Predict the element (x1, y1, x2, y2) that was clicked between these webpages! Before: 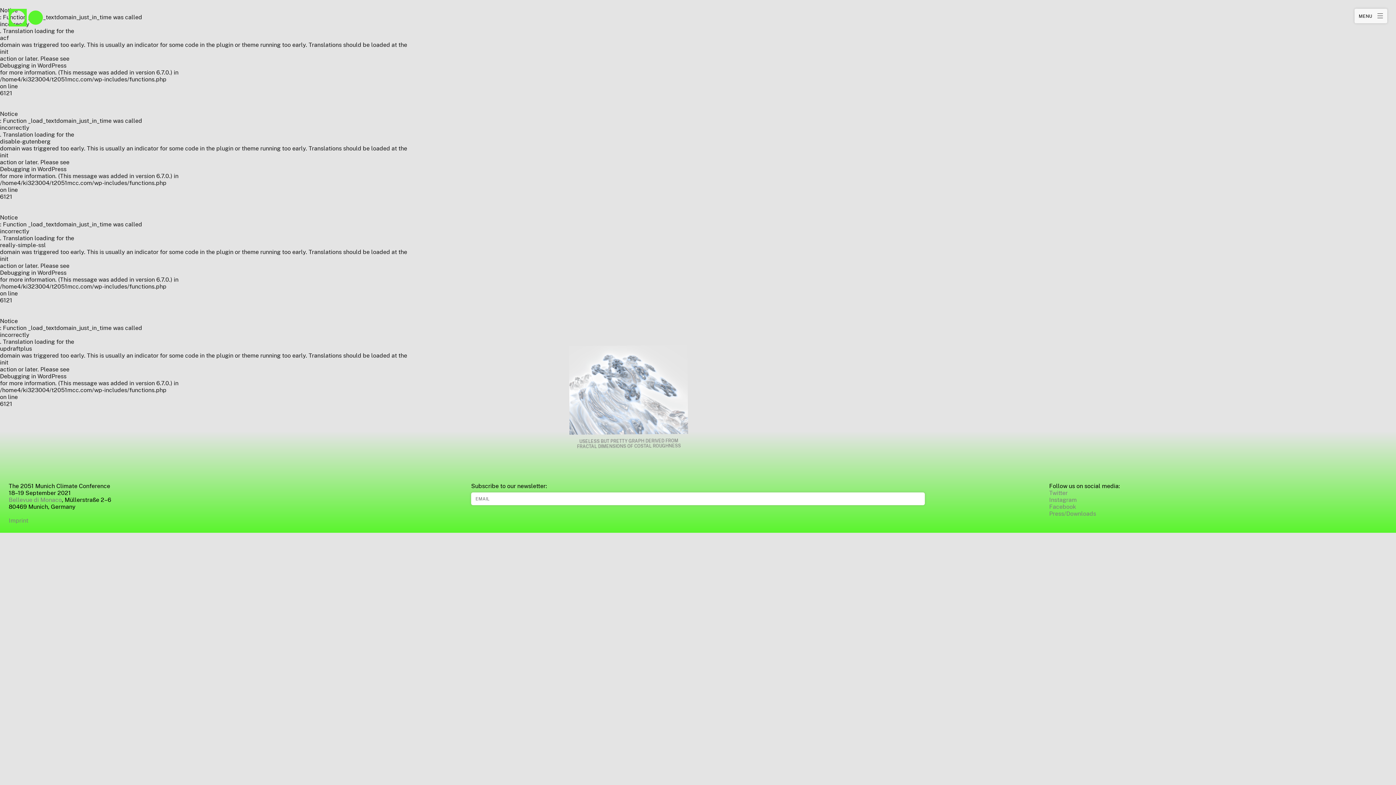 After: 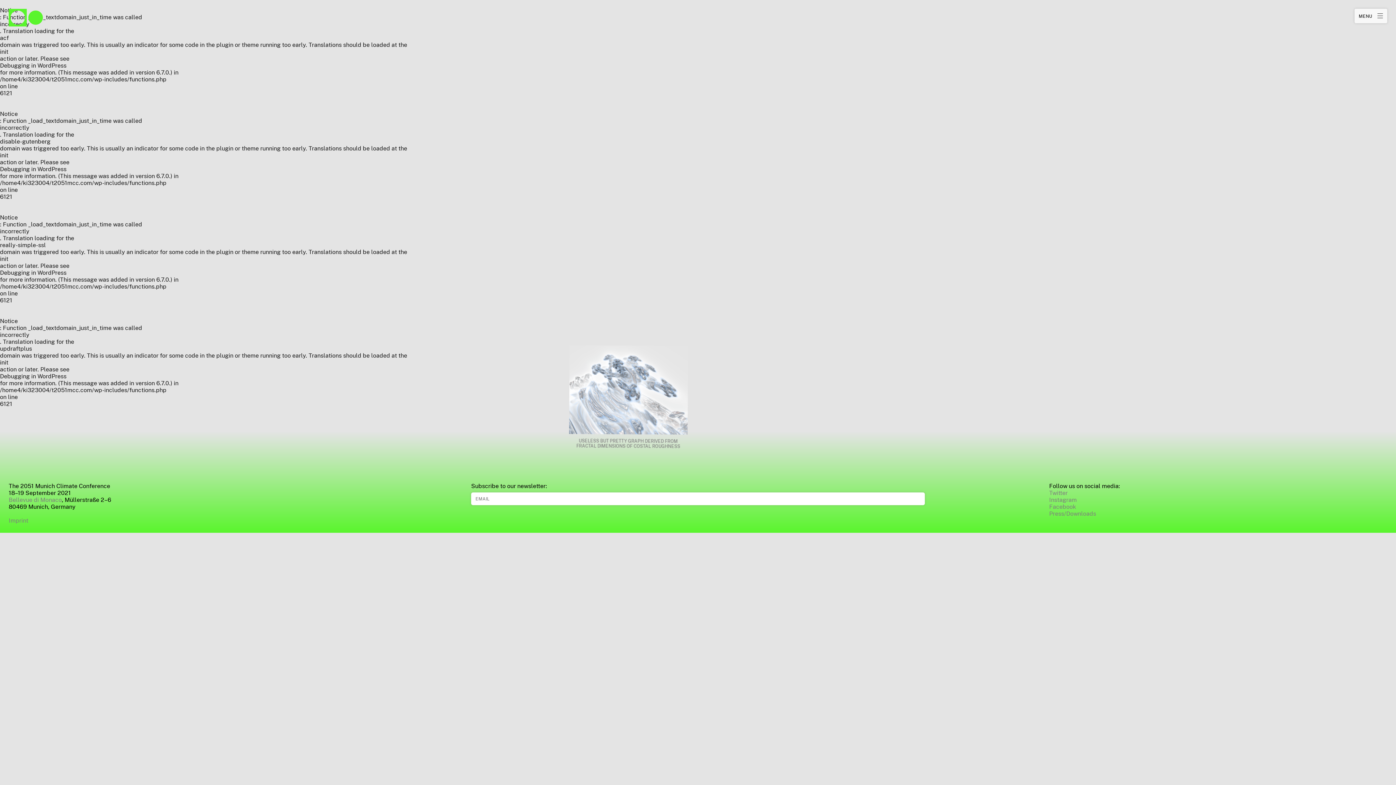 Action: label: Subscribe to our newsletter: bbox: (471, 482, 925, 505)